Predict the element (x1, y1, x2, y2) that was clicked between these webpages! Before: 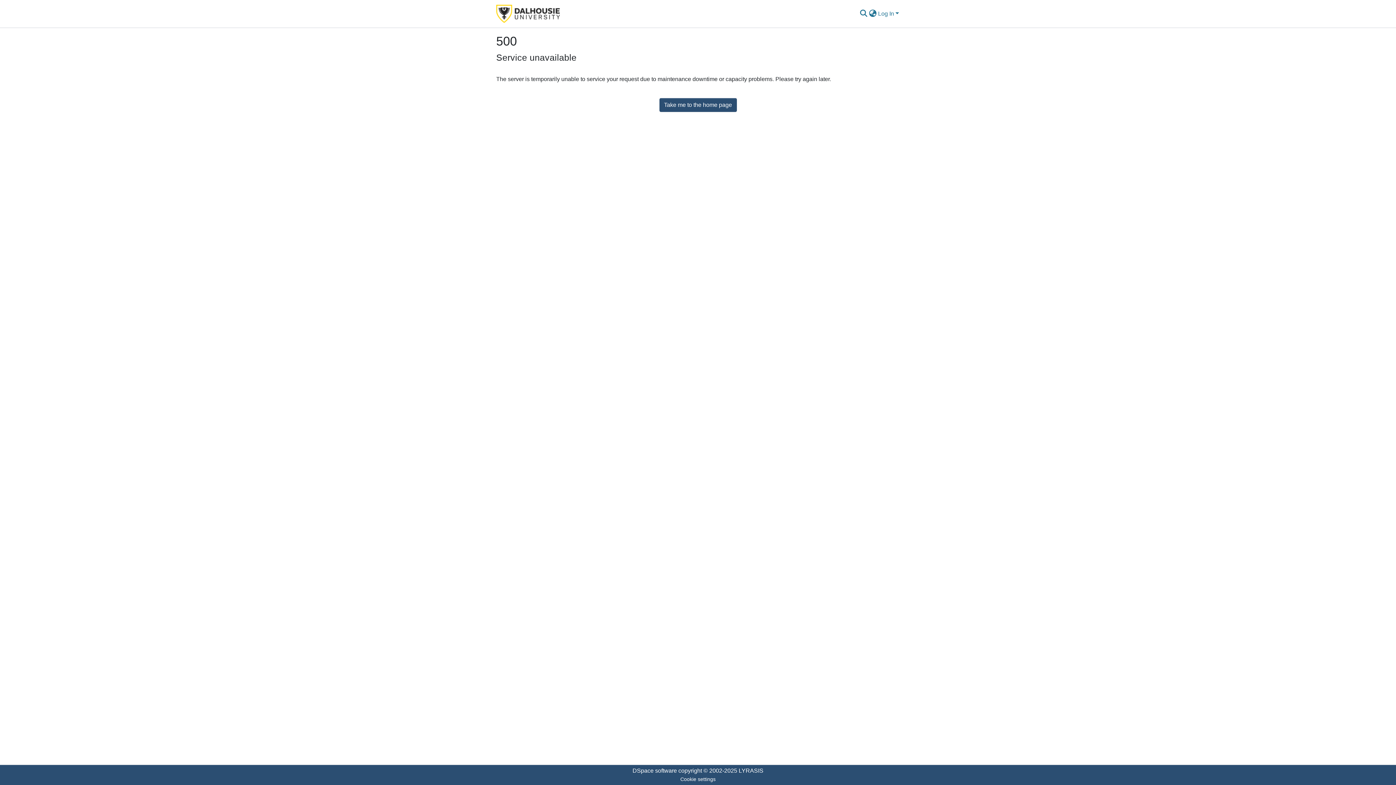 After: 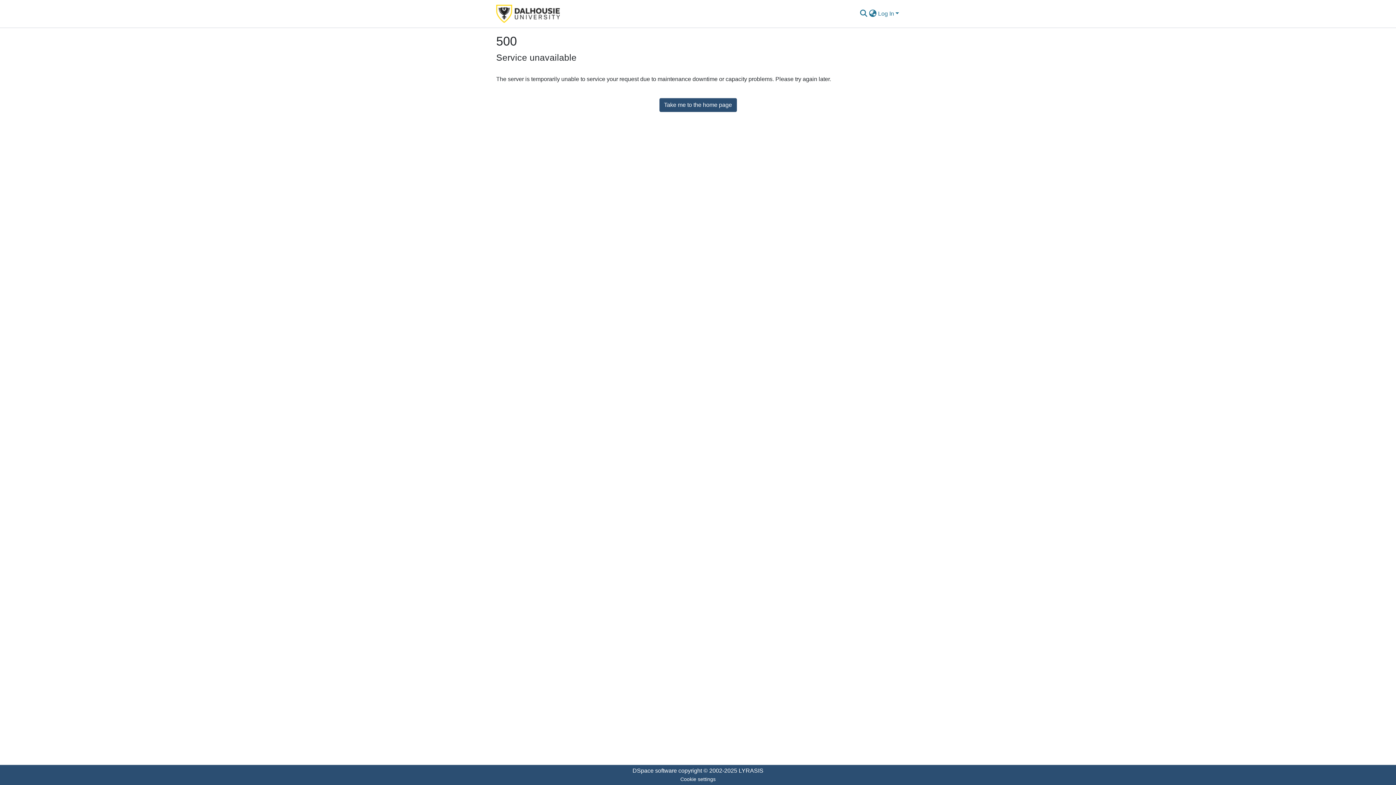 Action: bbox: (496, 2, 560, 24)